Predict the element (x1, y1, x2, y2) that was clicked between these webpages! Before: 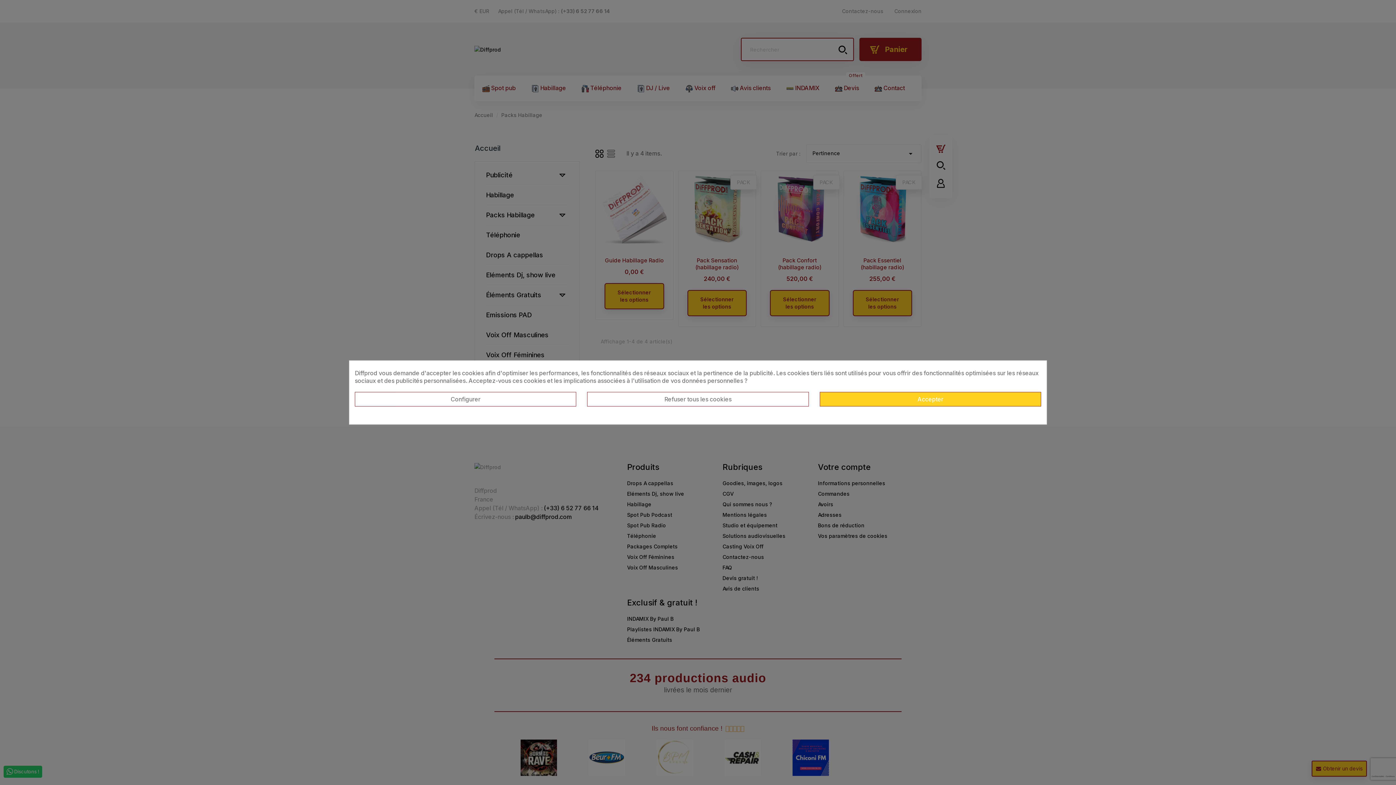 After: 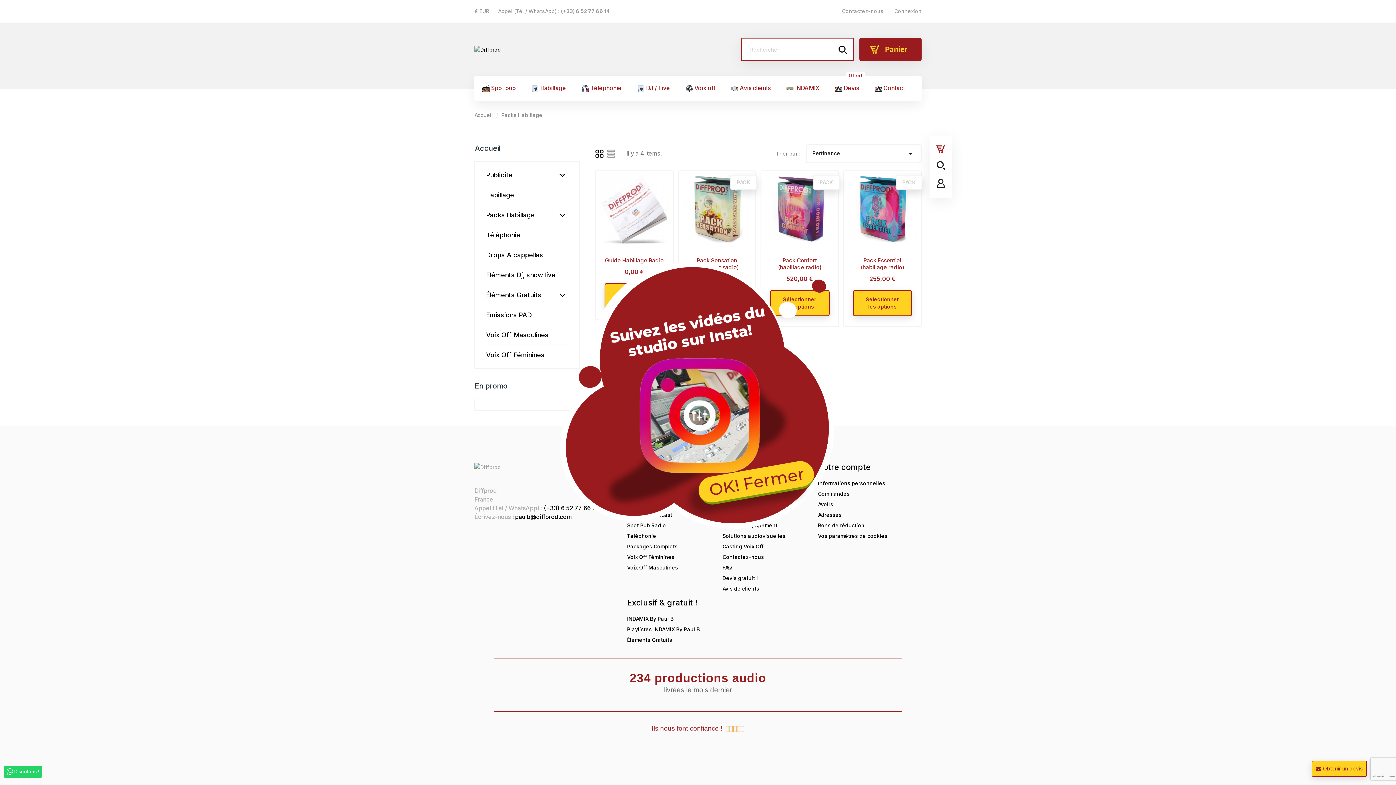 Action: label: Refuser tous les cookies bbox: (587, 392, 808, 406)